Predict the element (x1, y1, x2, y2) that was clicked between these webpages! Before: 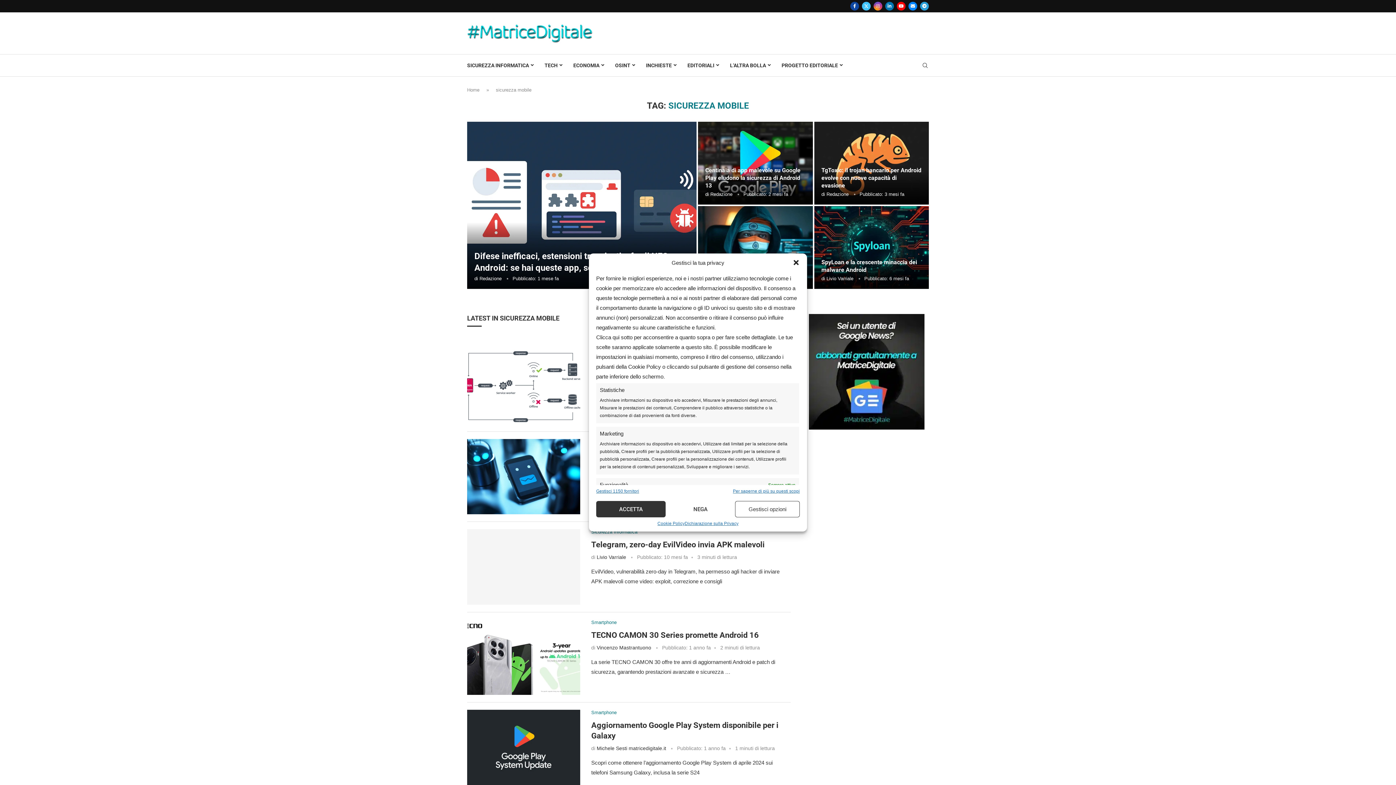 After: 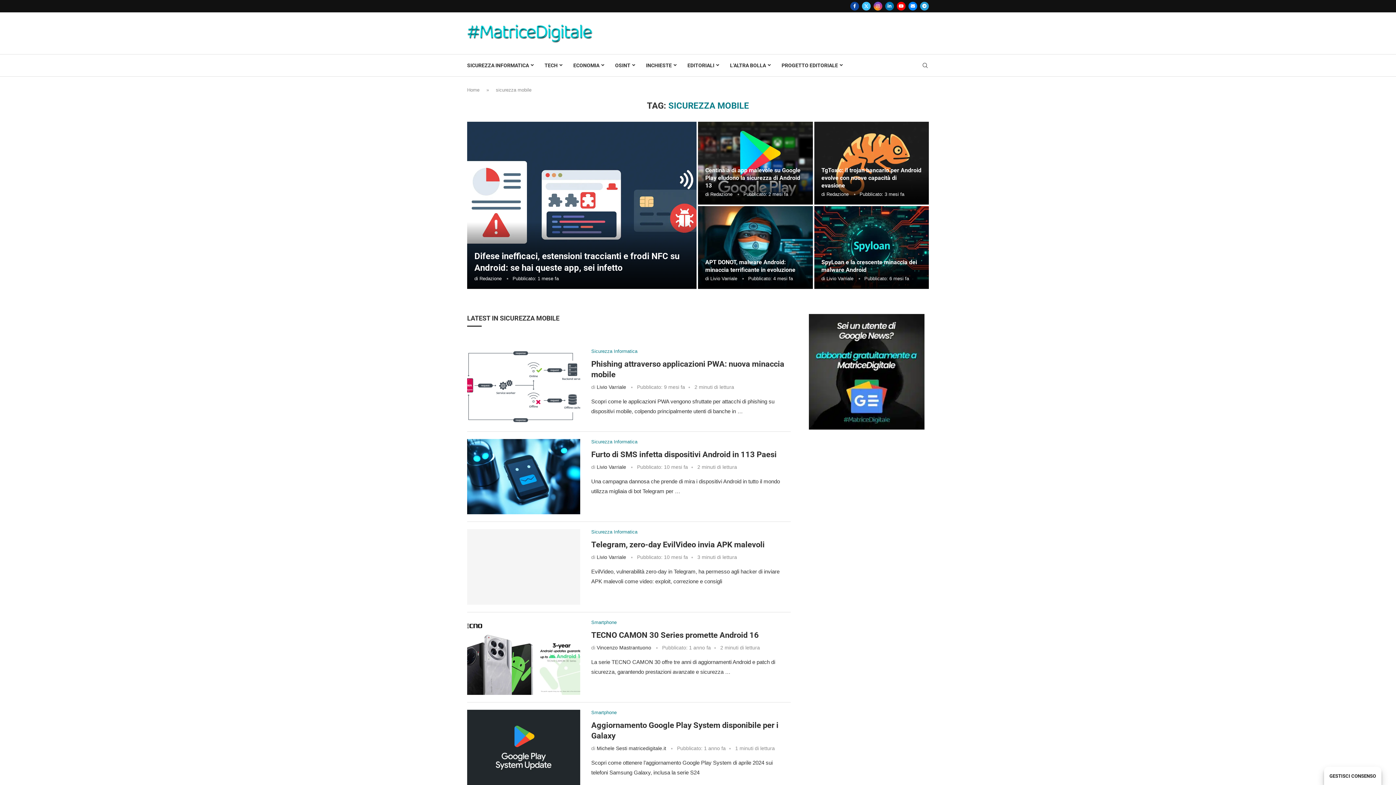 Action: bbox: (665, 501, 735, 517) label: NEGA